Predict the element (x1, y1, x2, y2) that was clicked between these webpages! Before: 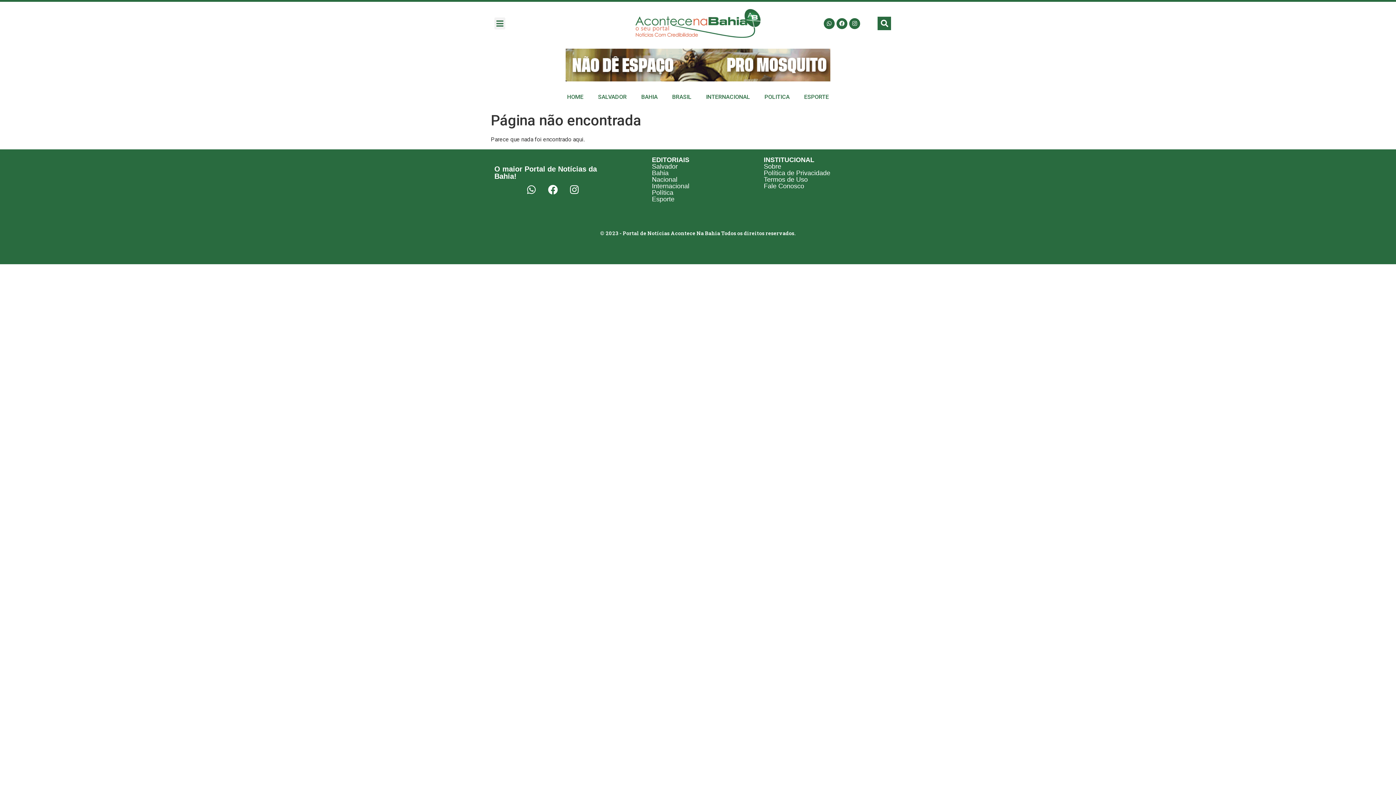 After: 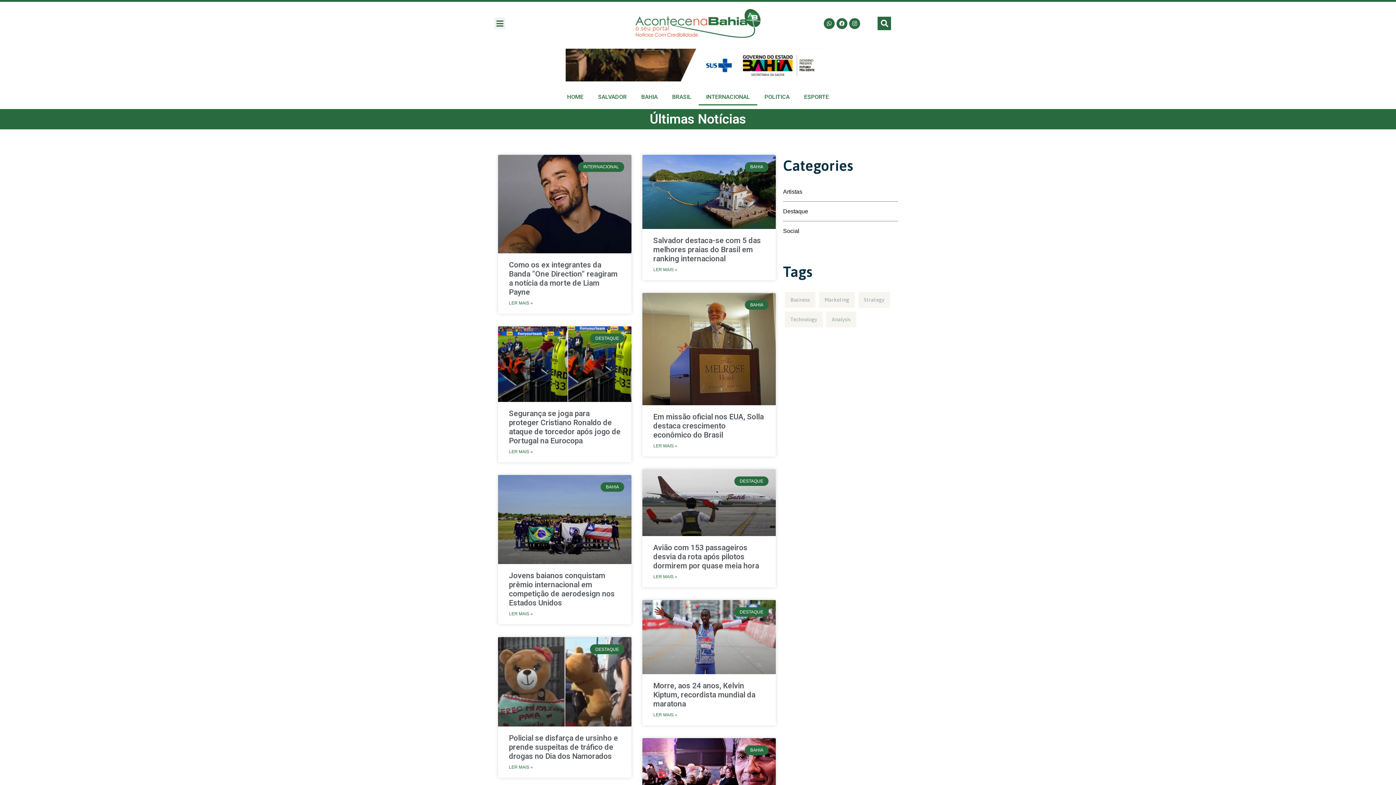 Action: label: INTERNACIONAL bbox: (698, 88, 757, 105)